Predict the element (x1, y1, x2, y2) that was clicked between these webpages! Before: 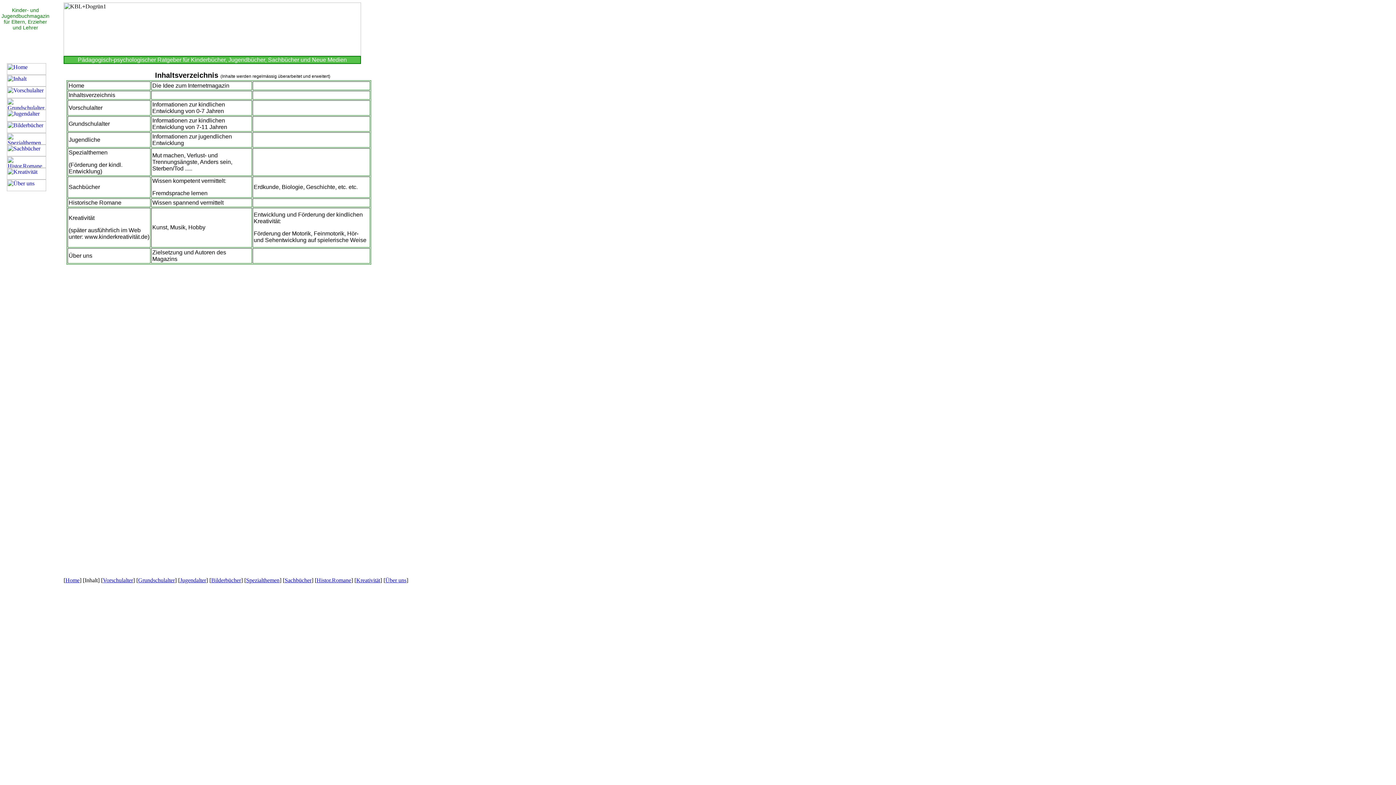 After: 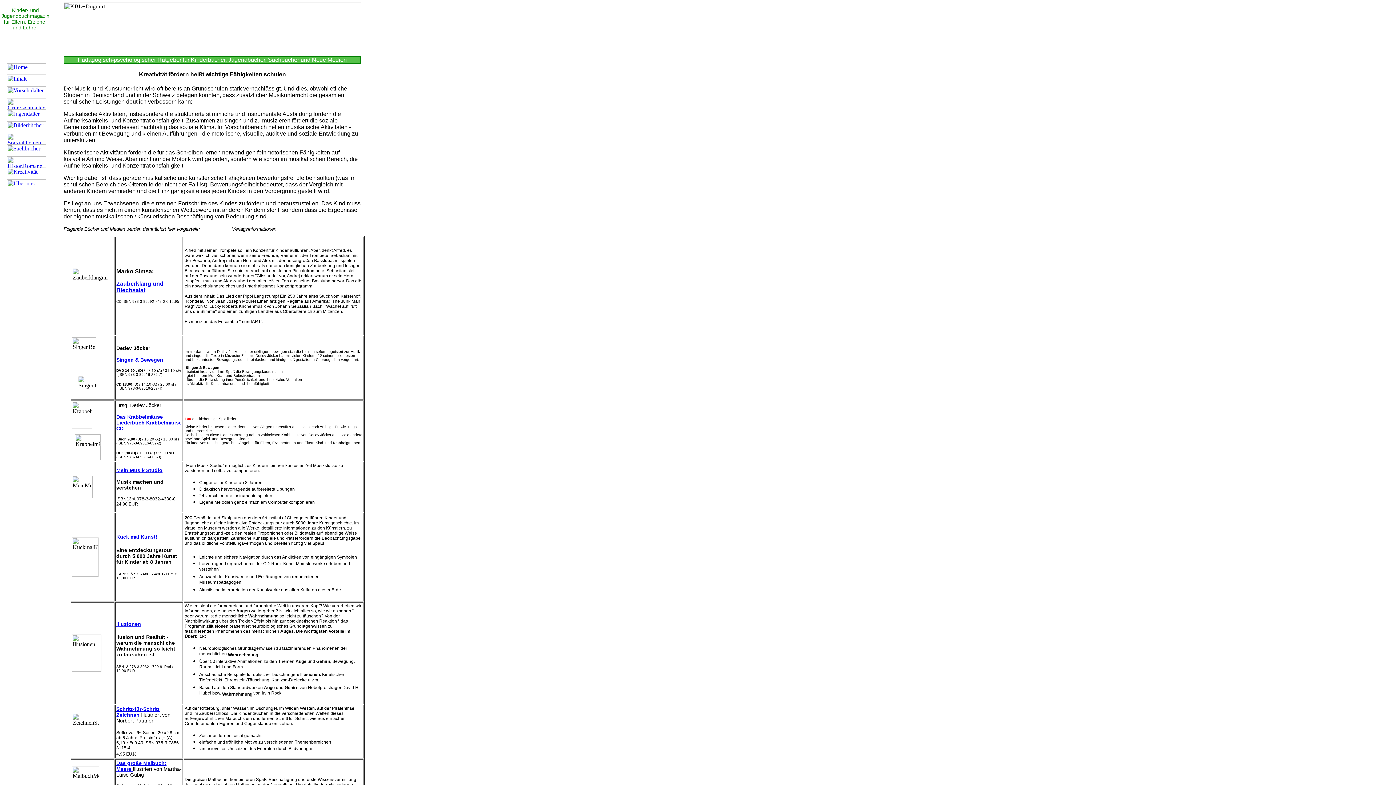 Action: bbox: (356, 577, 380, 583) label: Kreativität